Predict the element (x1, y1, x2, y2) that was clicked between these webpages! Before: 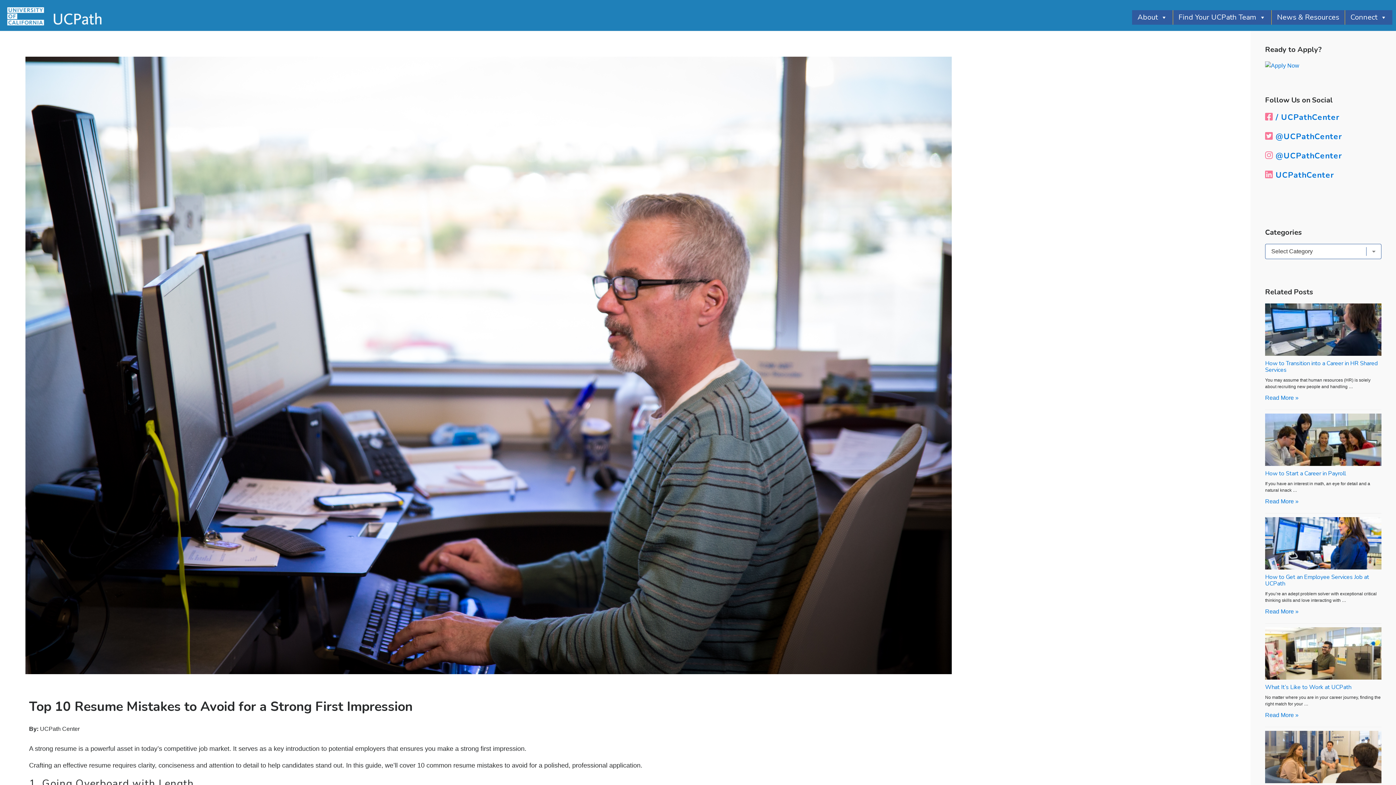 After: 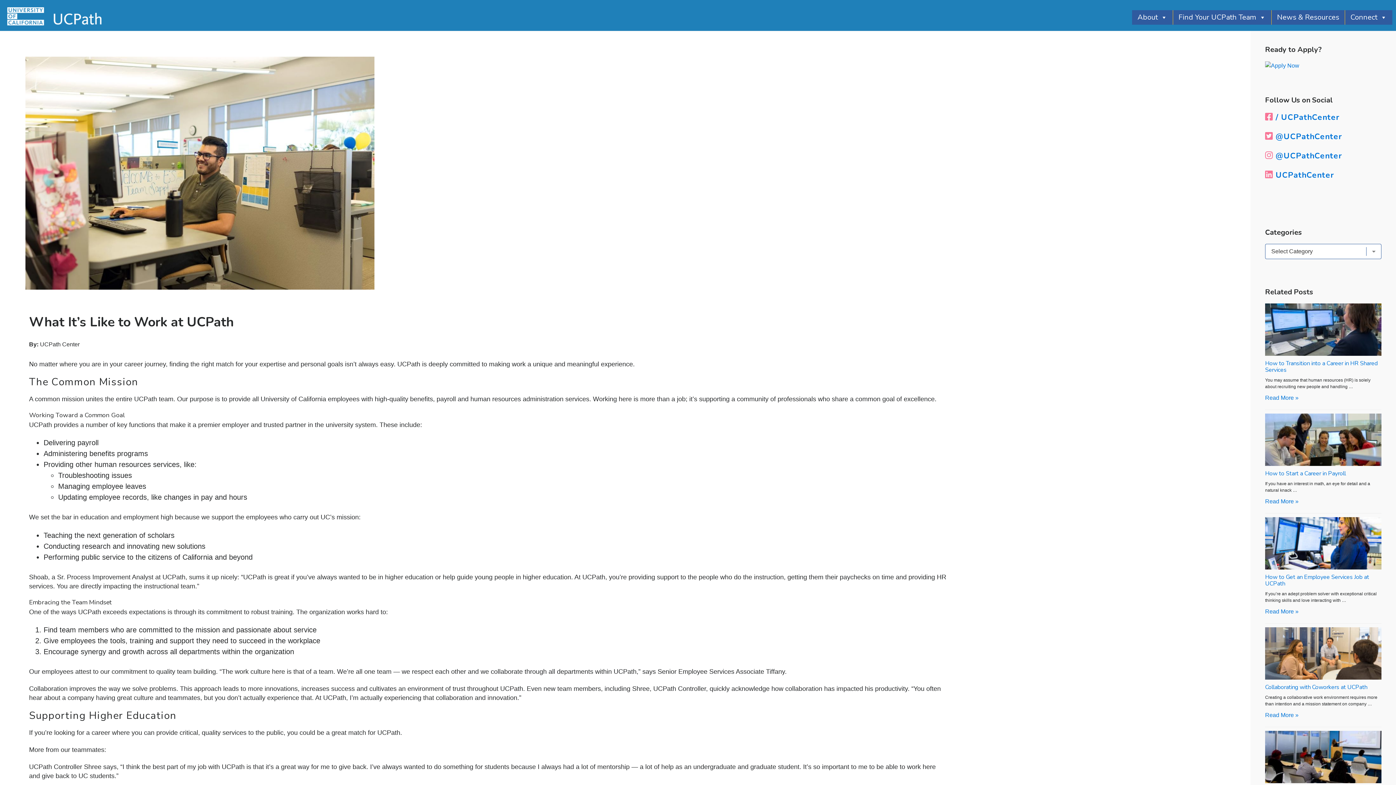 Action: bbox: (1265, 627, 1381, 679)